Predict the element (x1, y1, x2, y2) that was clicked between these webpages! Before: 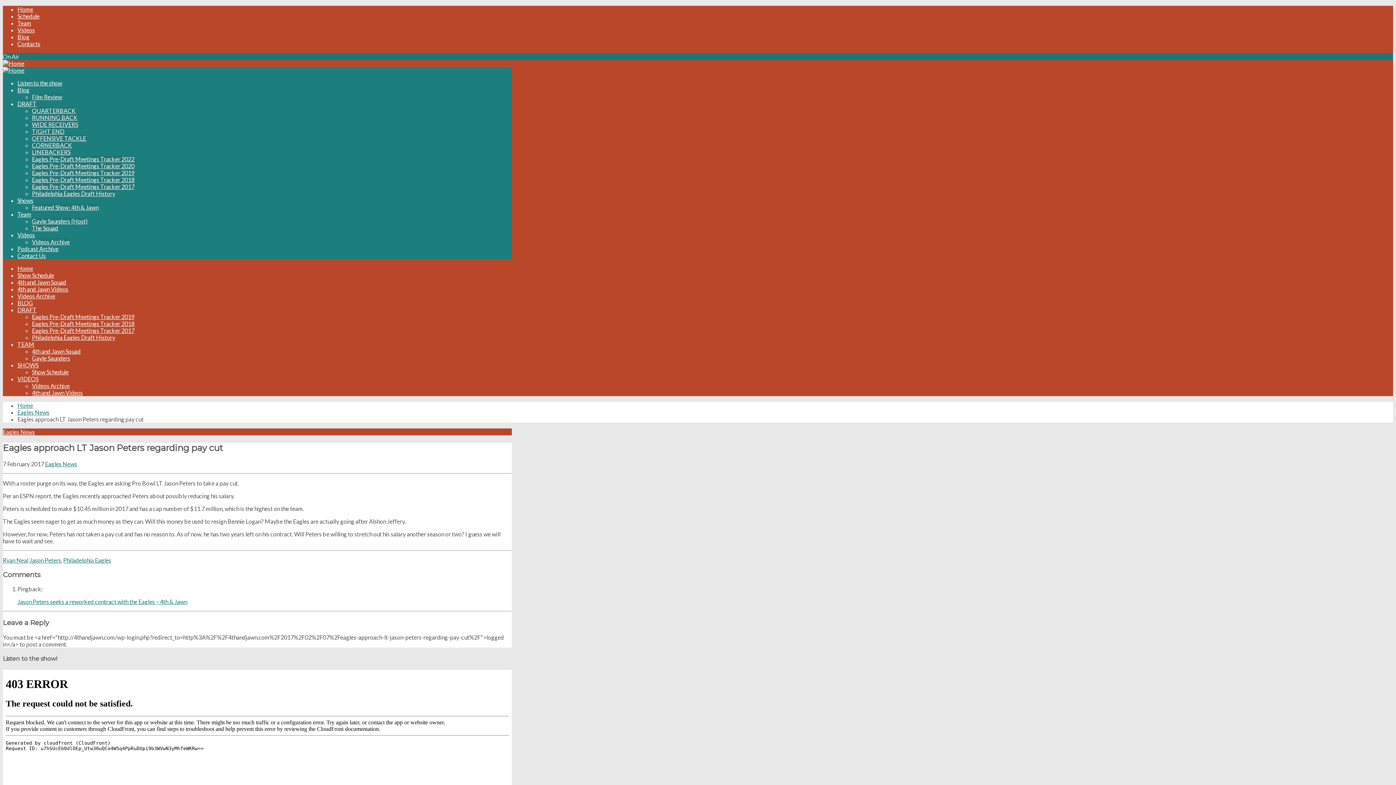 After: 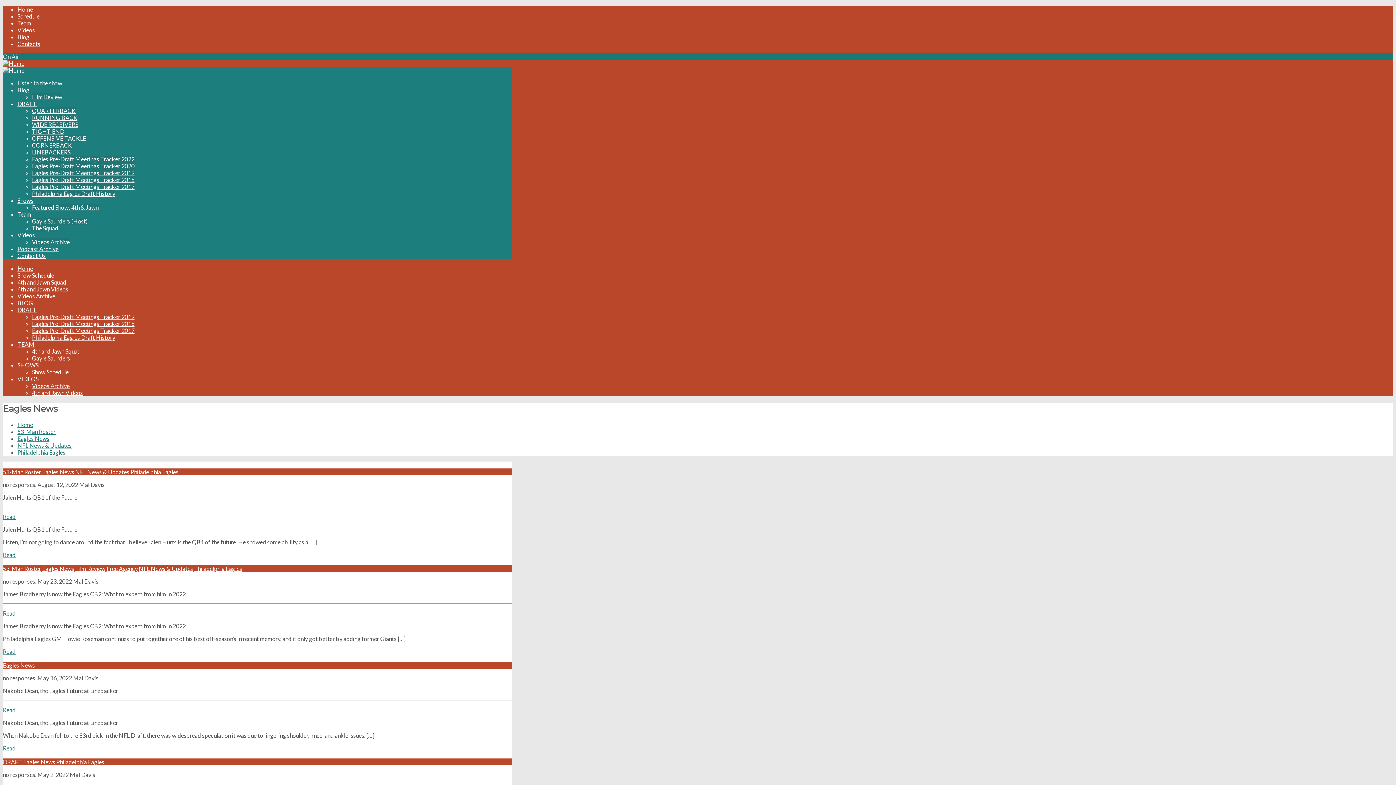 Action: bbox: (2, 428, 34, 435) label: Eagles News